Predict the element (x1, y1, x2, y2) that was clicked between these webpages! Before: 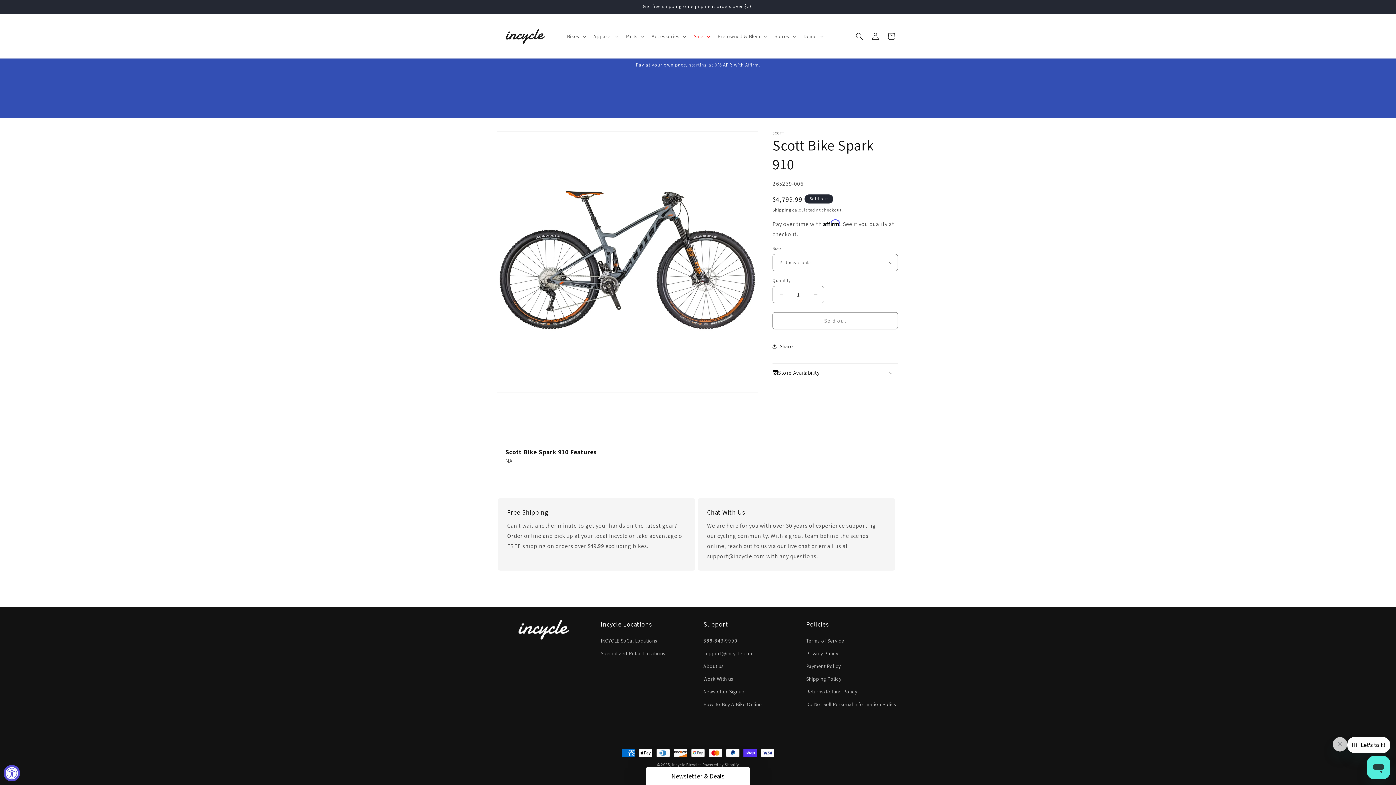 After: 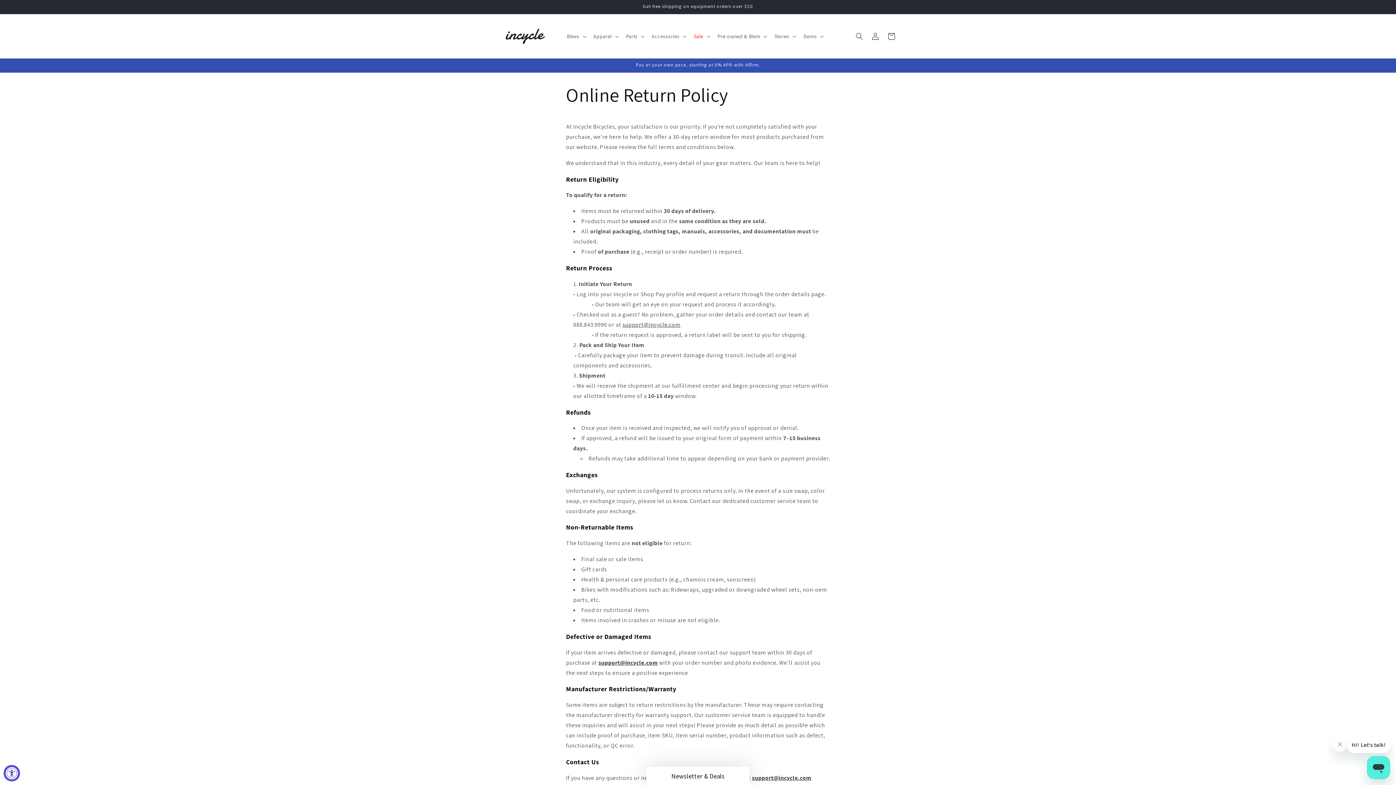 Action: label: Returns/Refund Policy bbox: (806, 676, 859, 689)